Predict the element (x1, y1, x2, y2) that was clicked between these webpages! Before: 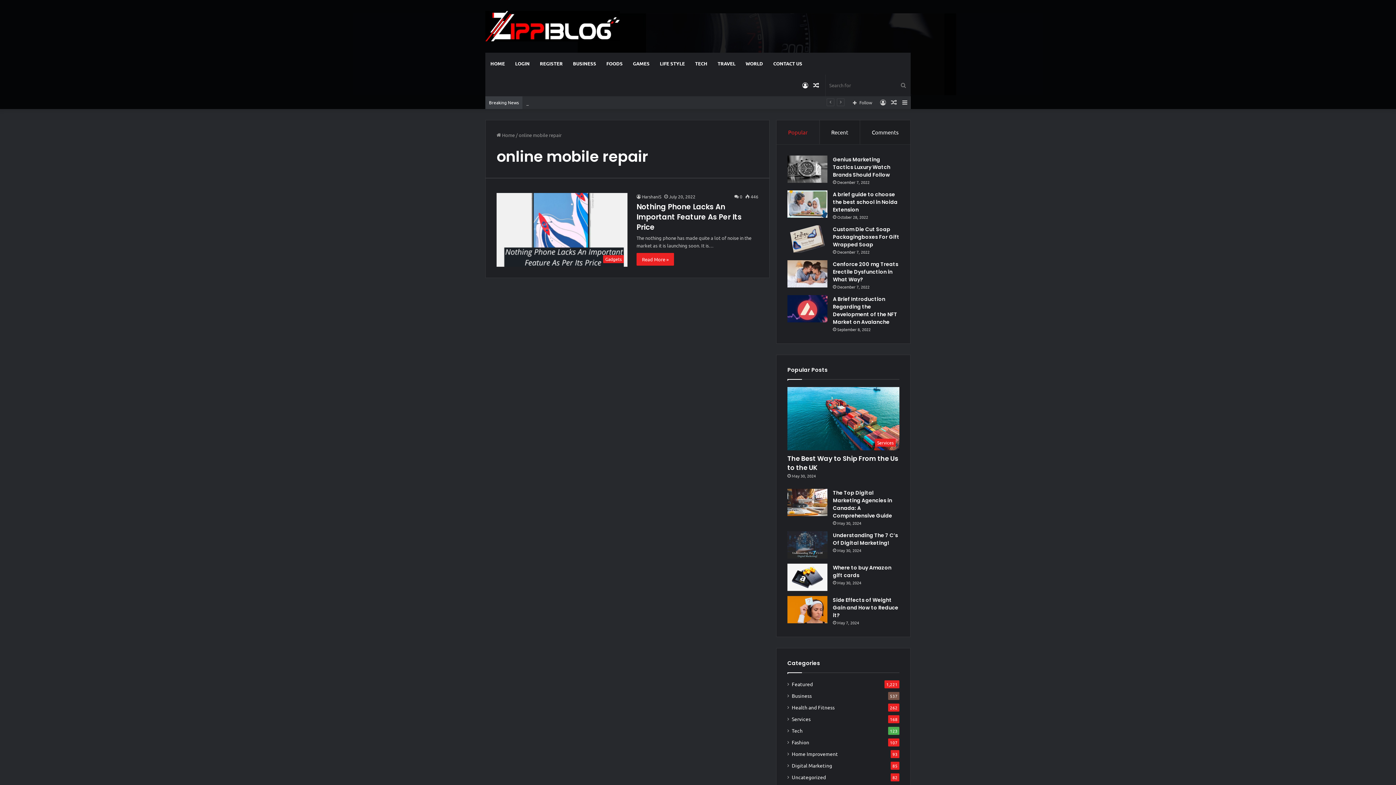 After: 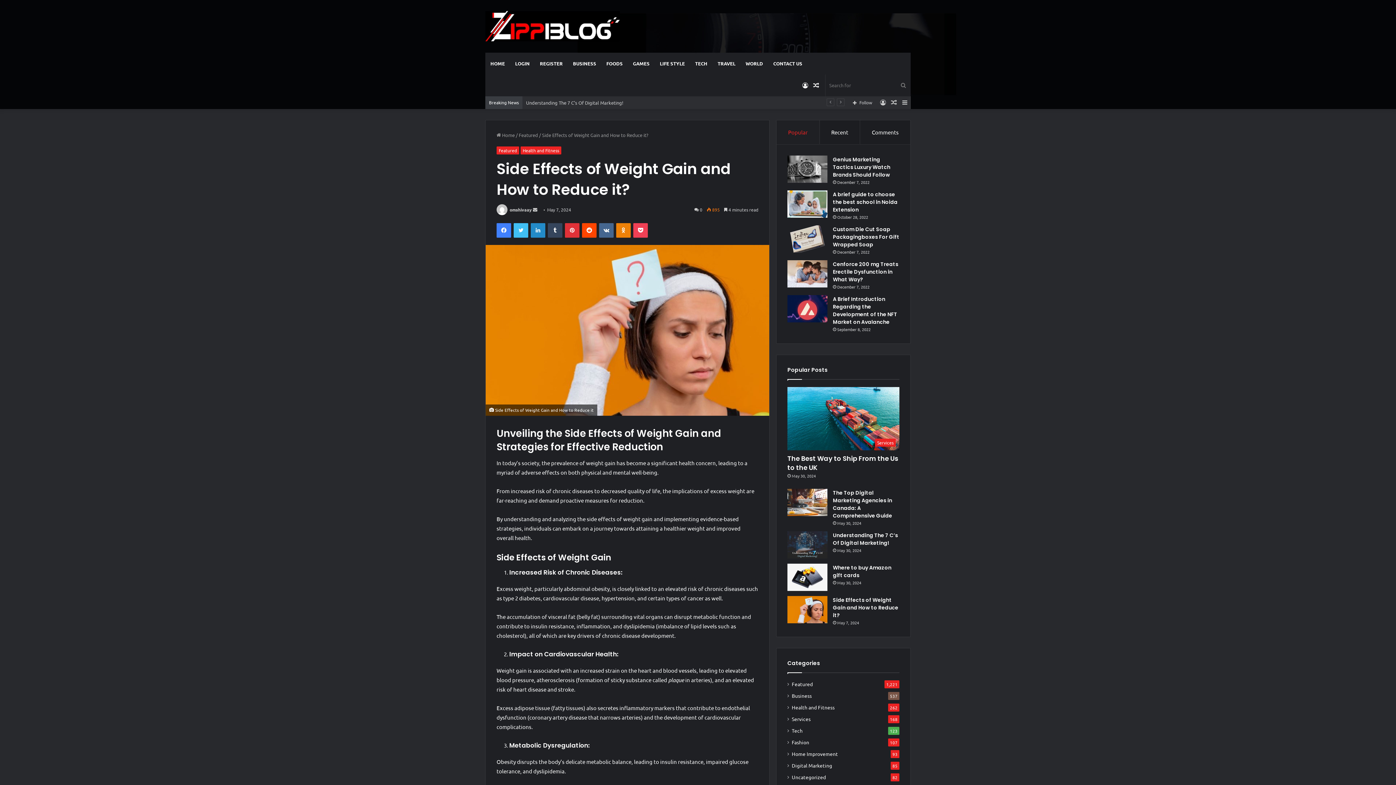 Action: bbox: (833, 596, 898, 619) label: Side Effects of Weight Gain and How to Reduce it?